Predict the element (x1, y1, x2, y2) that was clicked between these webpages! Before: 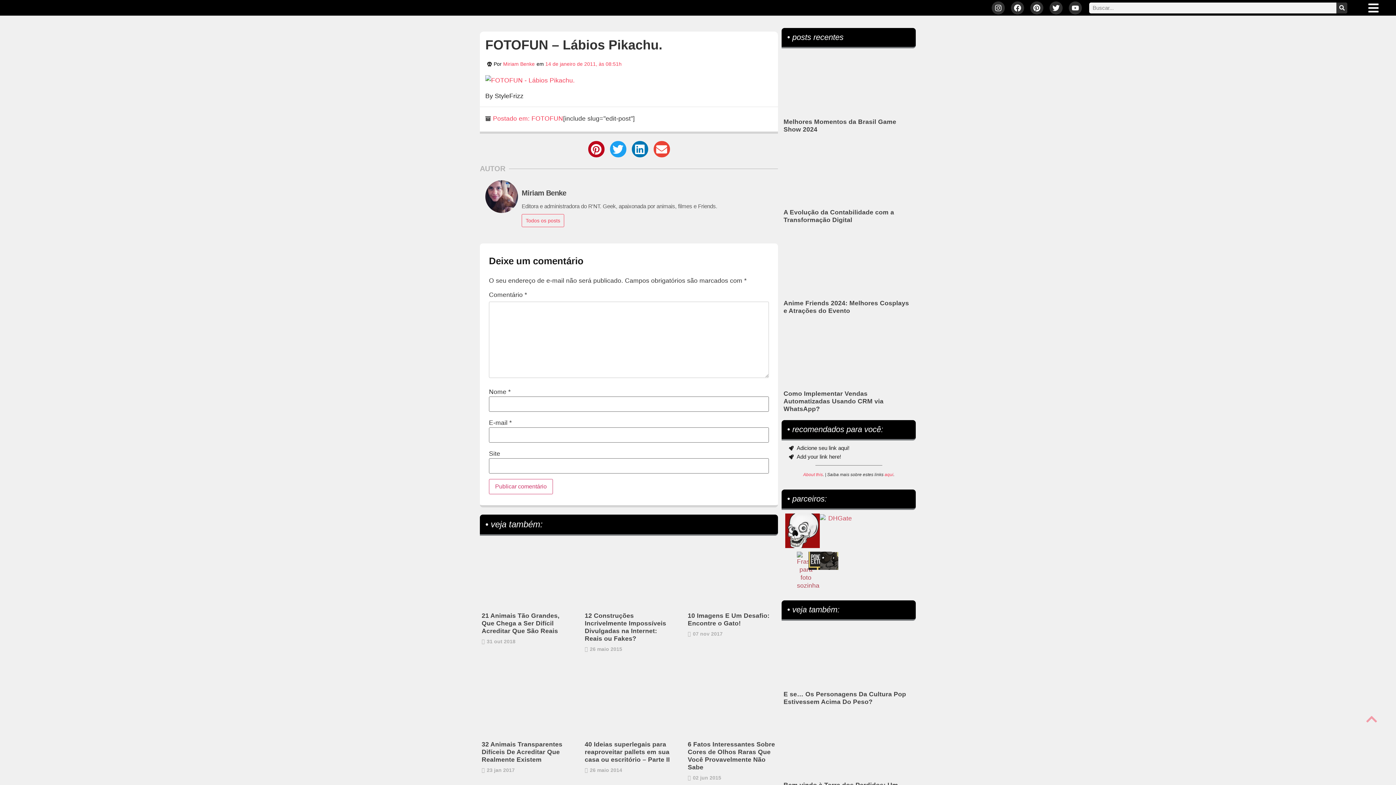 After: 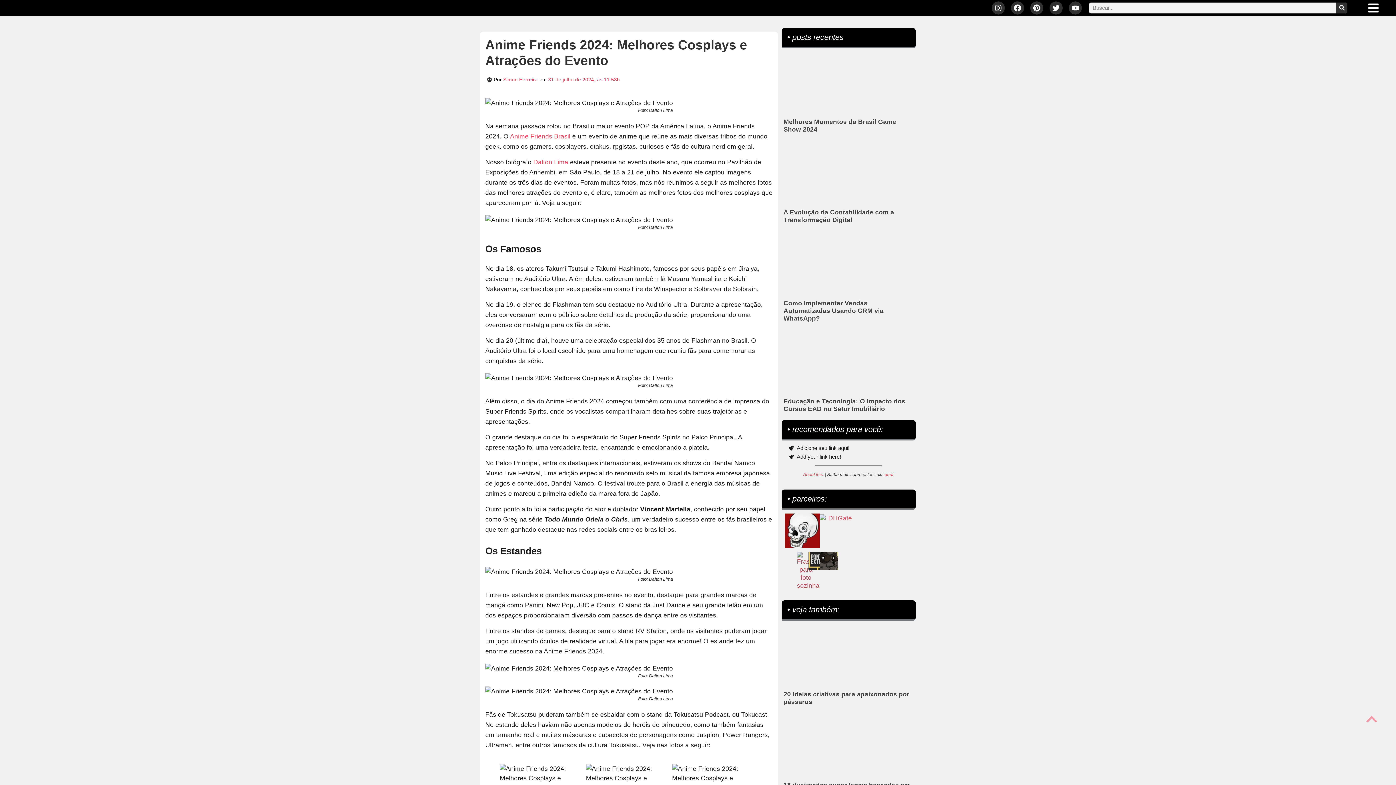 Action: label: Anime Friends 2024: Melhores Cosplays e Atrações do Evento bbox: (783, 299, 909, 314)